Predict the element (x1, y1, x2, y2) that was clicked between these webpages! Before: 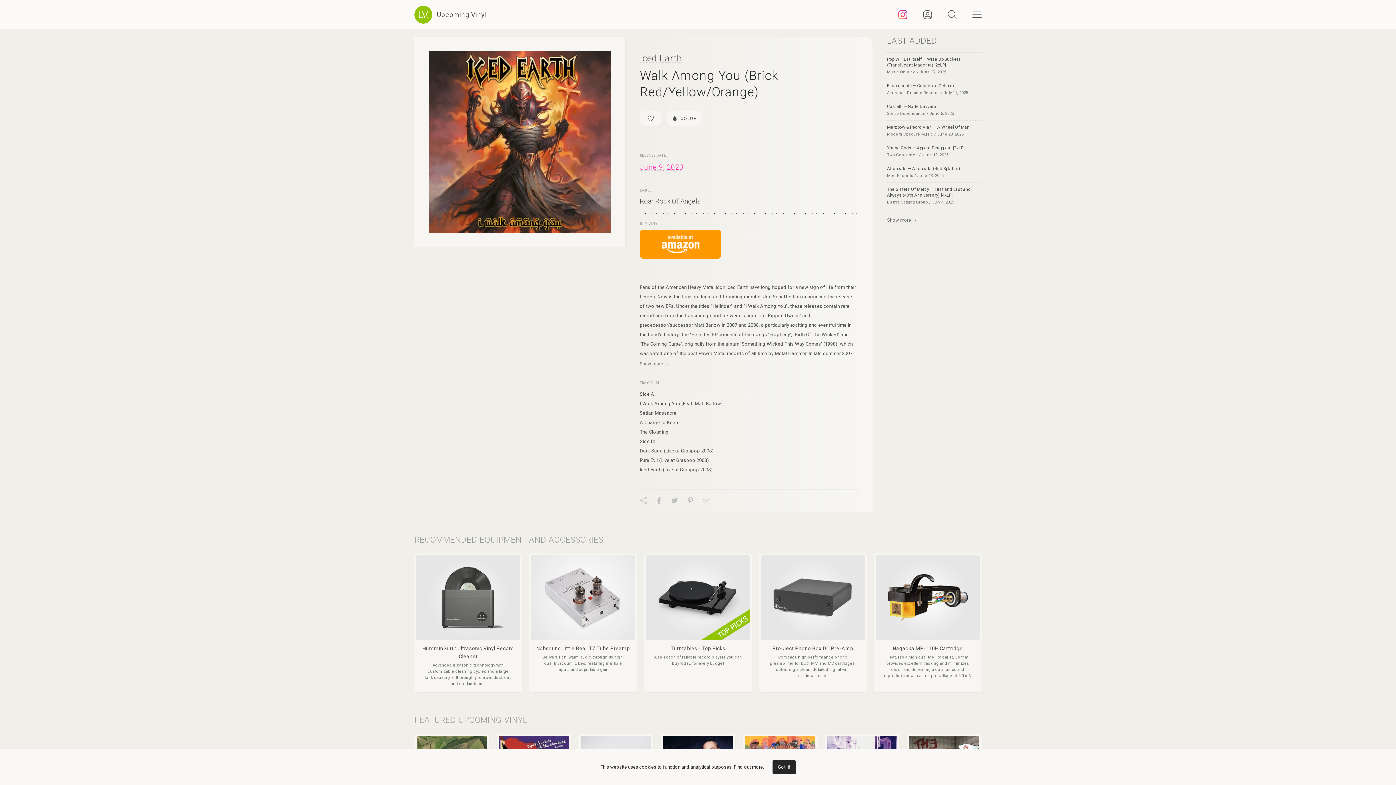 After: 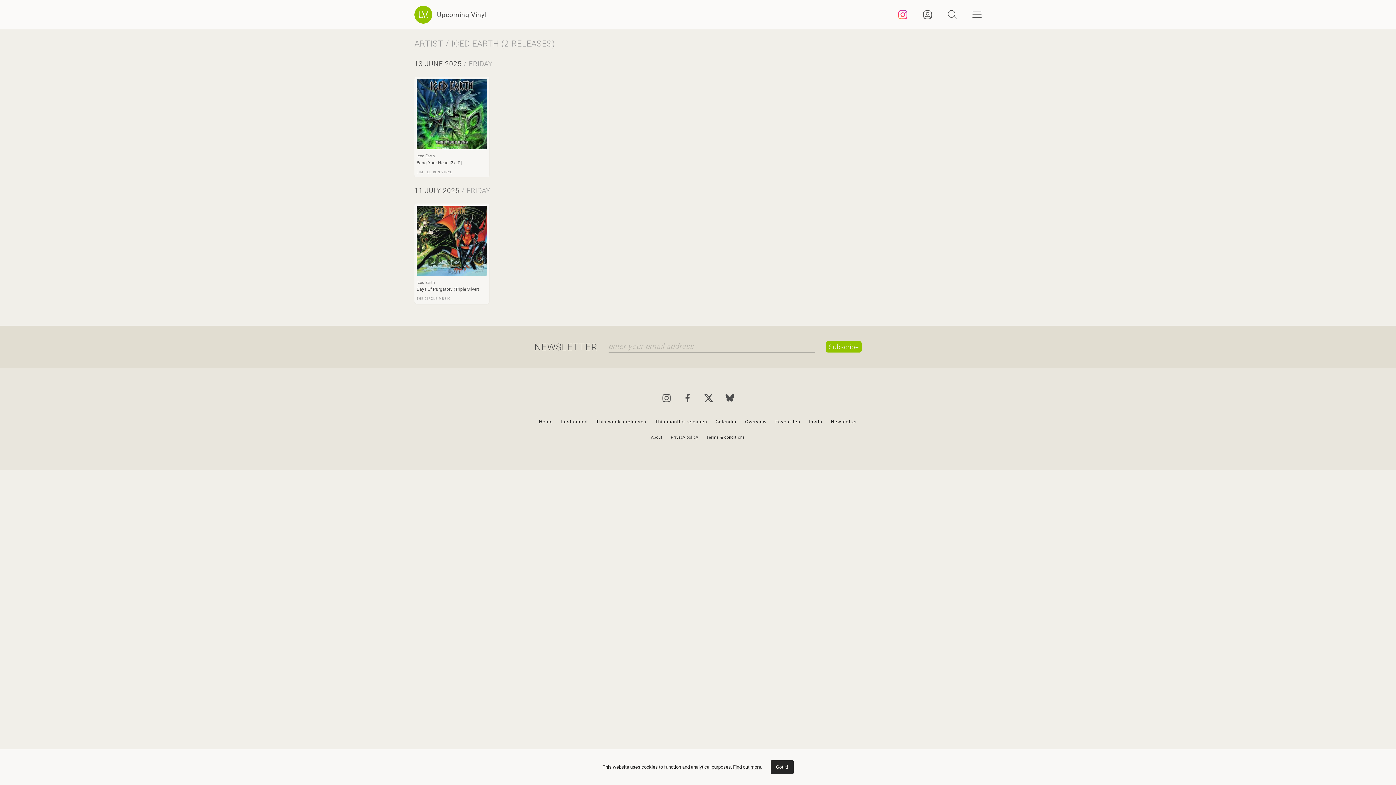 Action: label: Iced Earth bbox: (640, 53, 682, 63)